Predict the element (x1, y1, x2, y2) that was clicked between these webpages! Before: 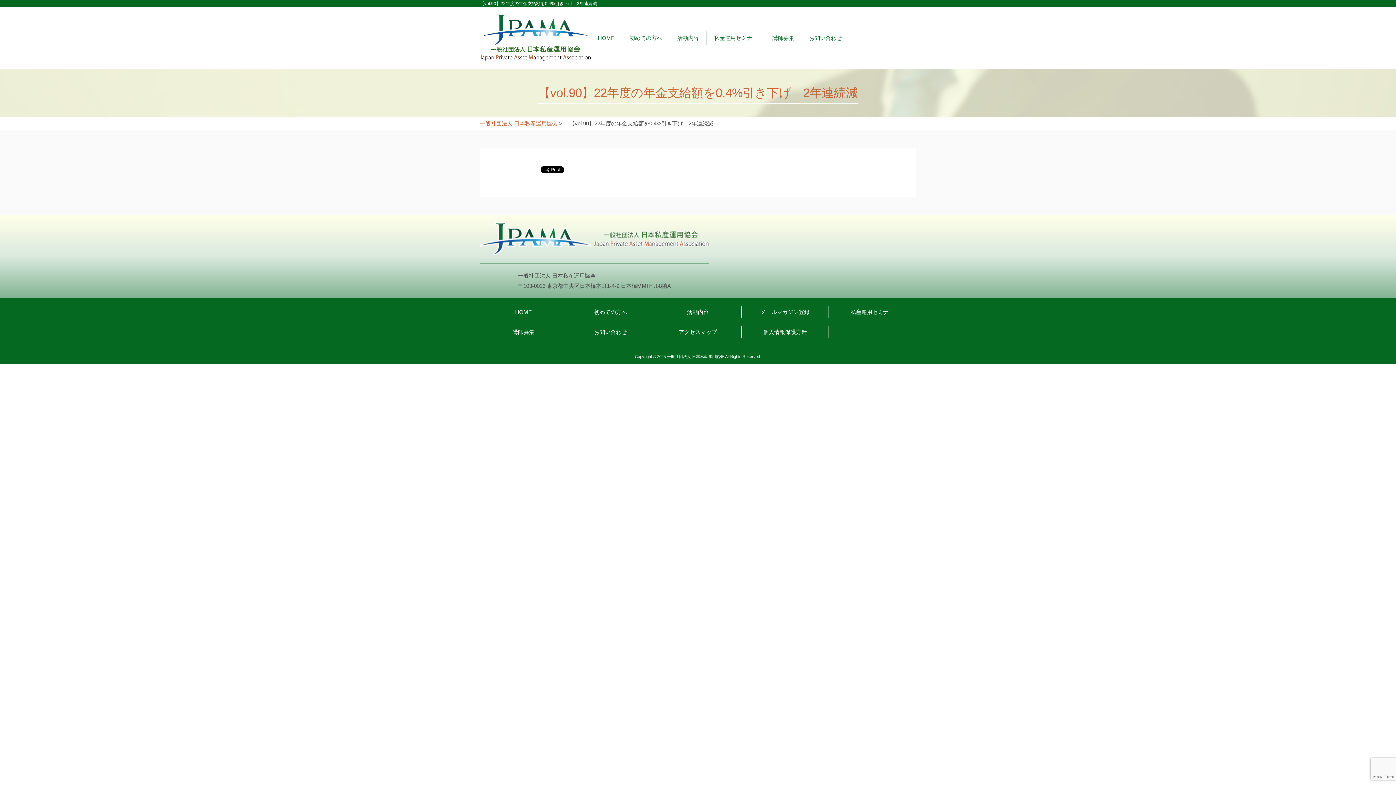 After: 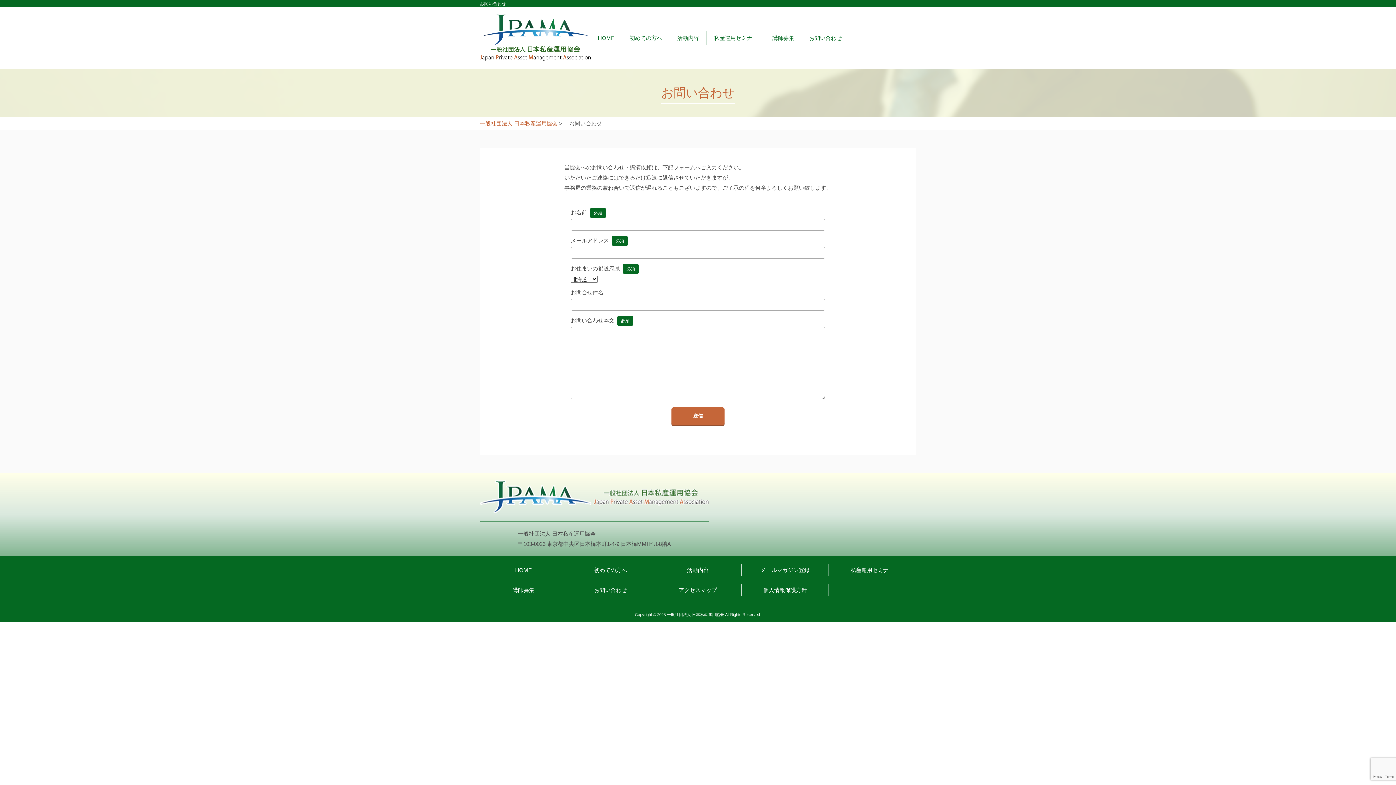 Action: bbox: (802, 31, 849, 44) label: お問い合わせ